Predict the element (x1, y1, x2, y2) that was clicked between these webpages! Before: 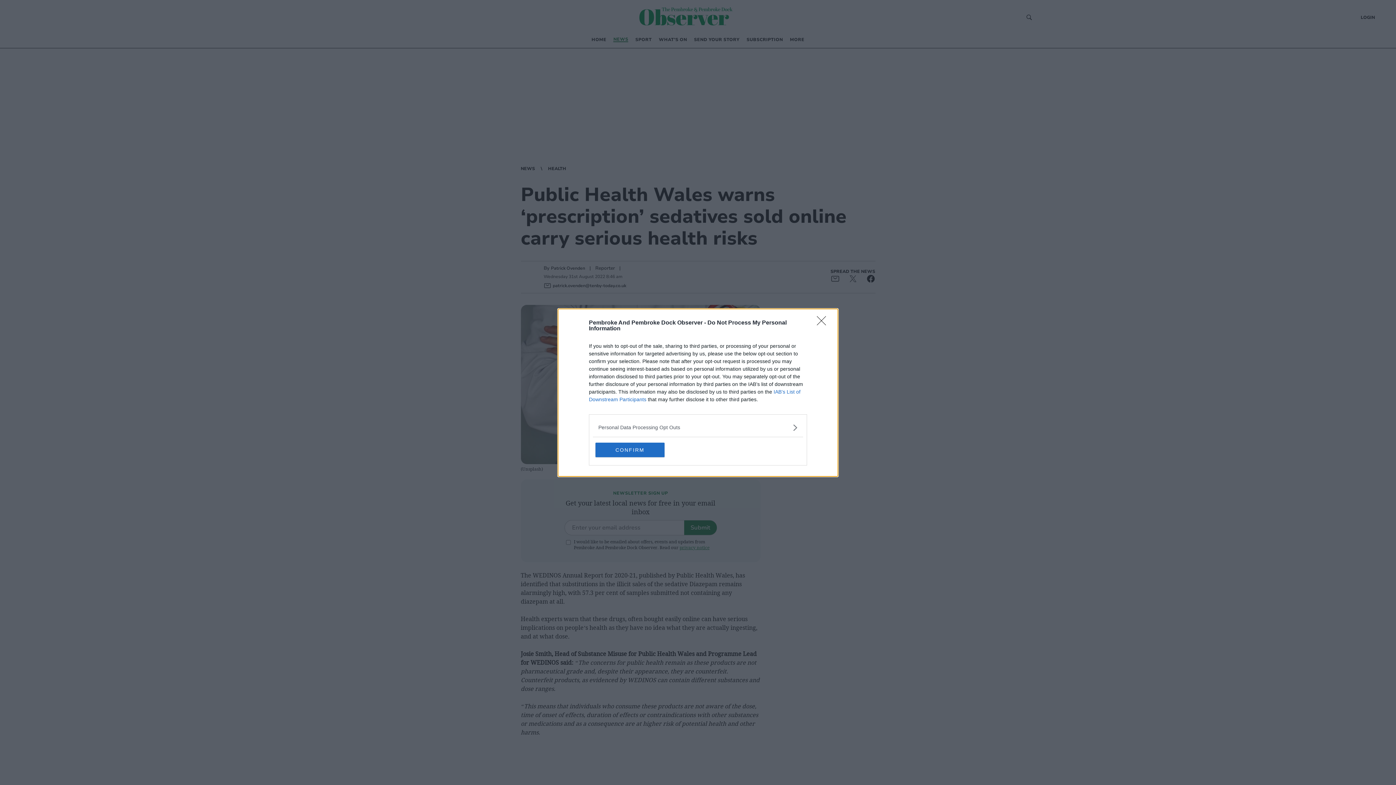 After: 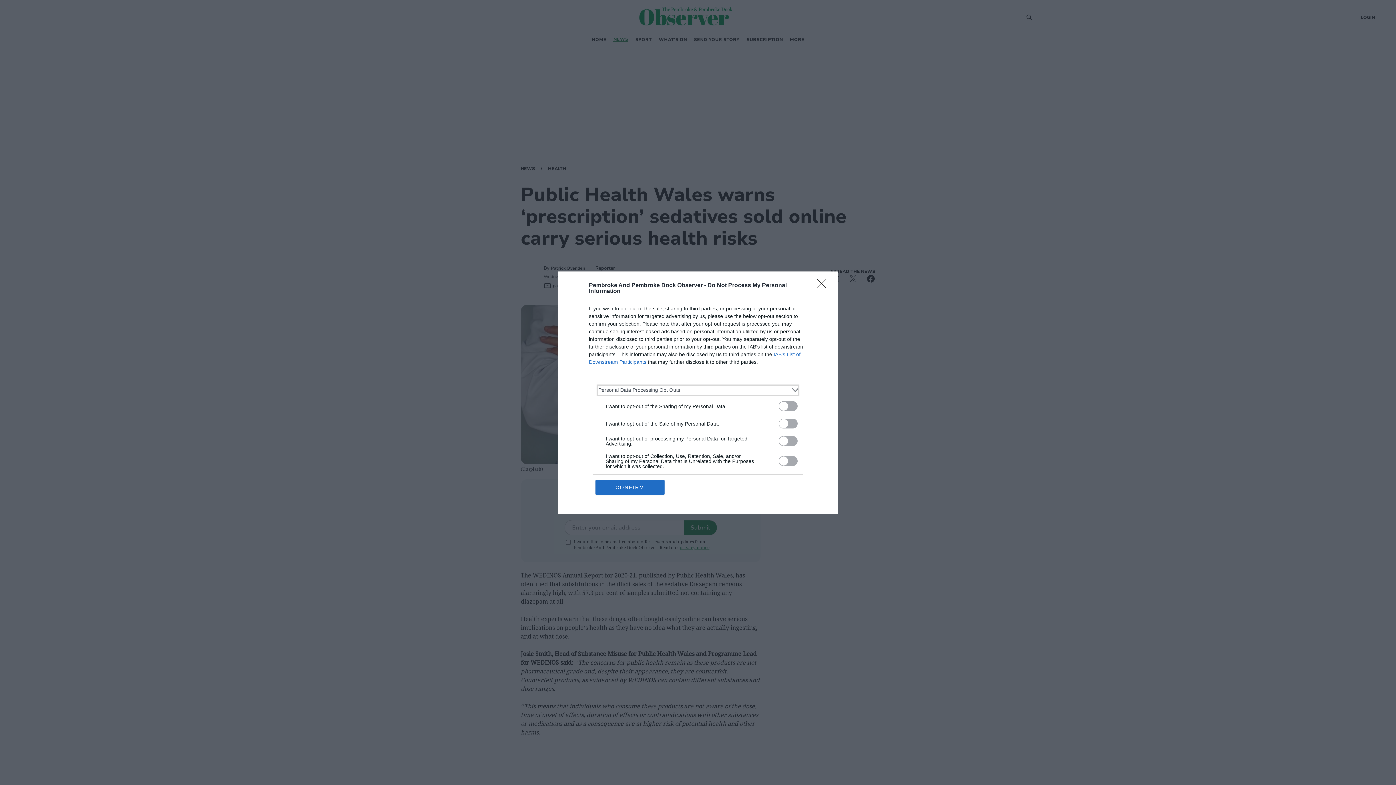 Action: label: Opt-Outs bbox: (598, 423, 797, 431)